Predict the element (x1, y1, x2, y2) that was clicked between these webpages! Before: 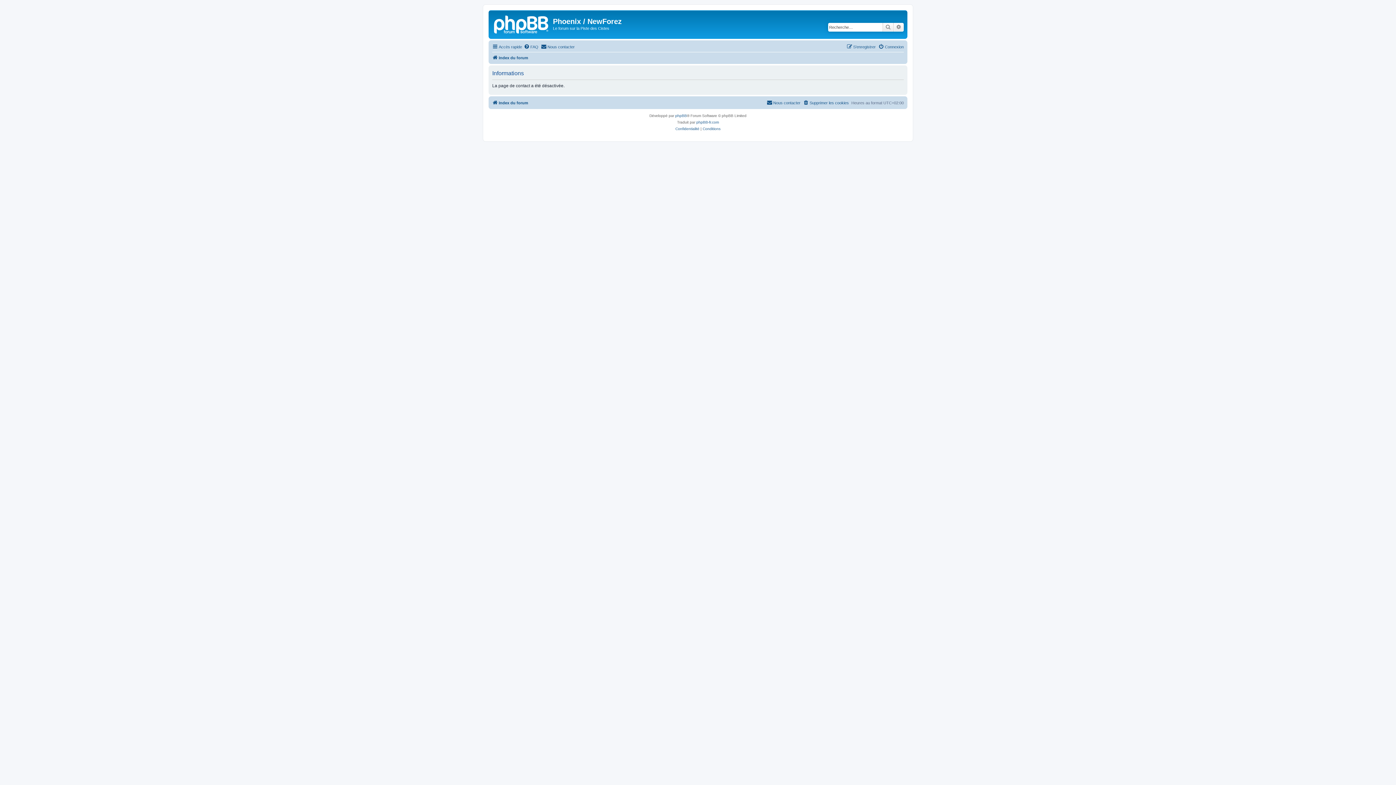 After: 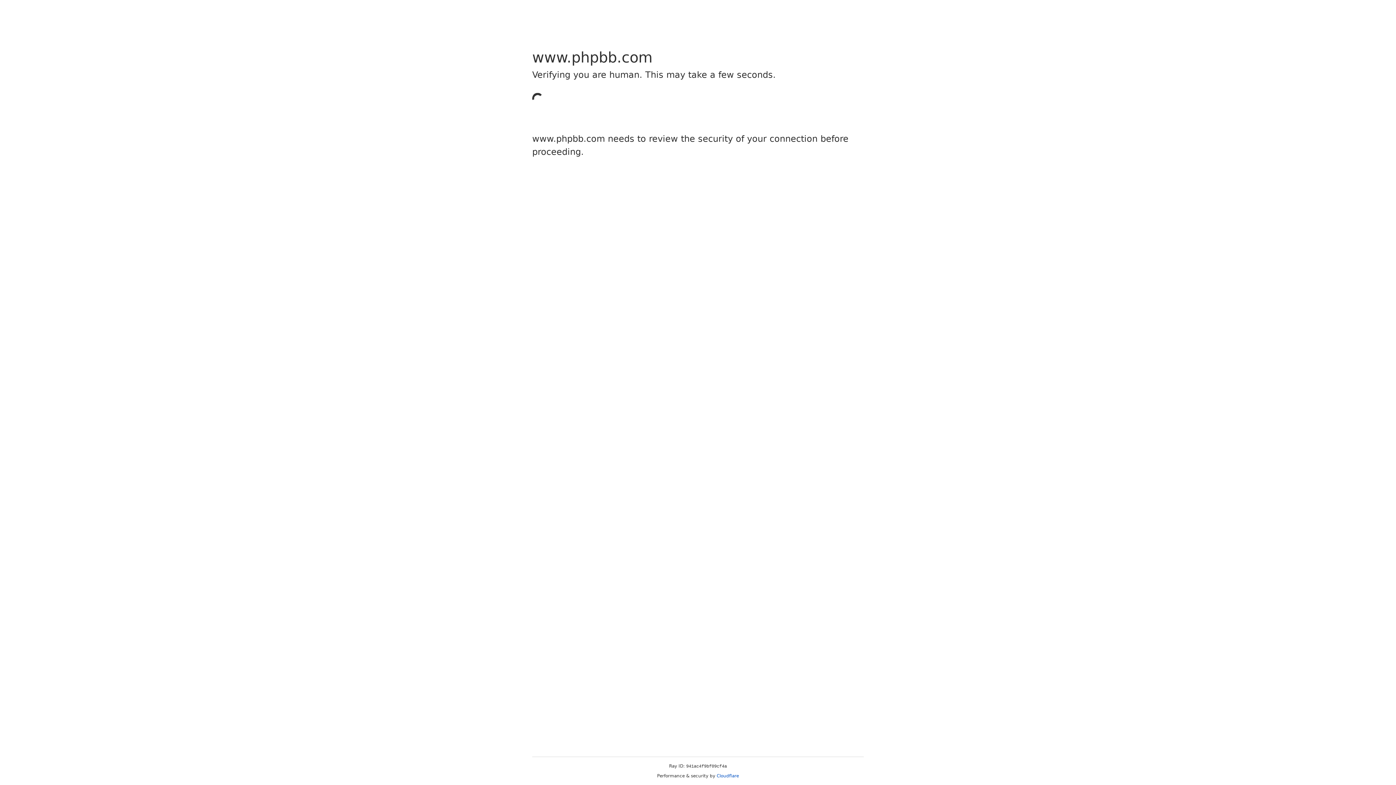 Action: label: phpBB bbox: (675, 112, 687, 119)